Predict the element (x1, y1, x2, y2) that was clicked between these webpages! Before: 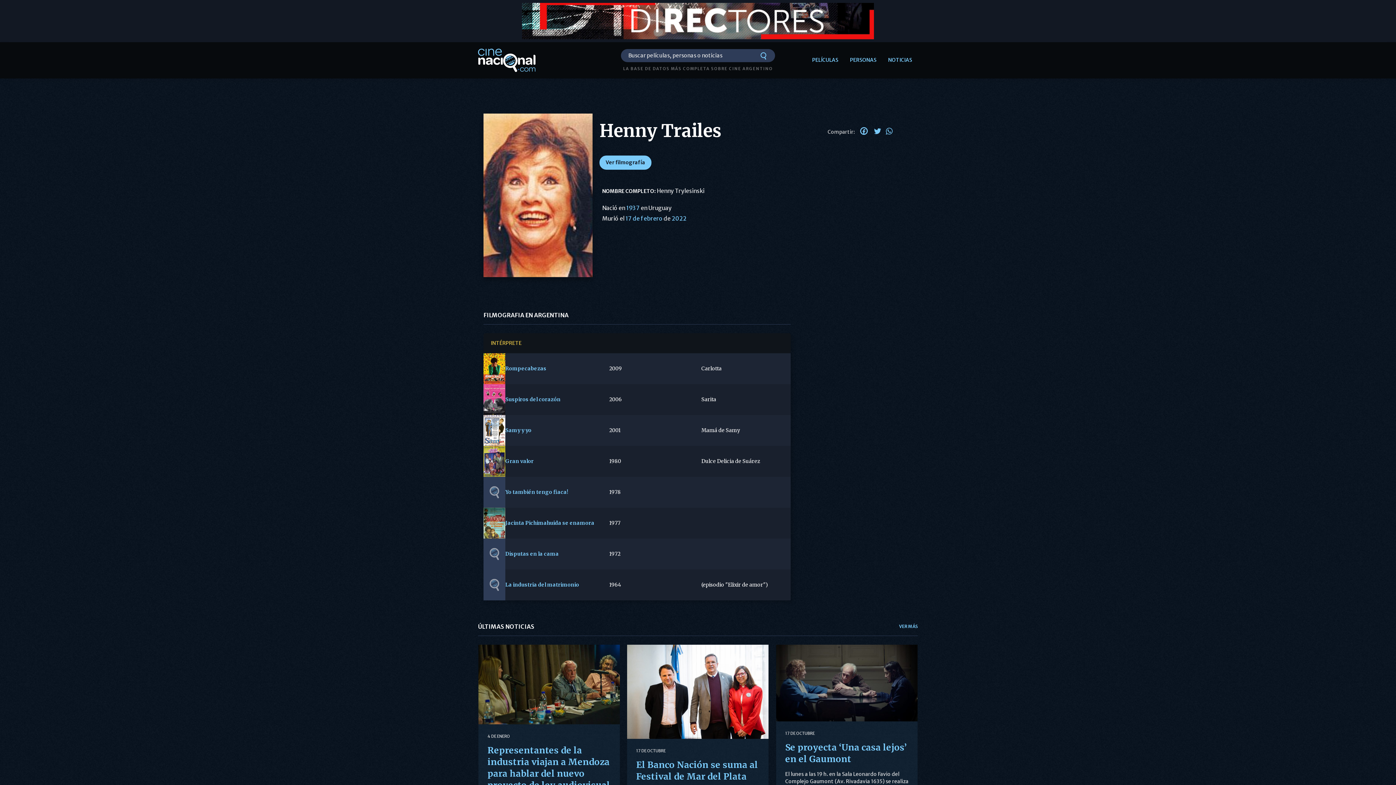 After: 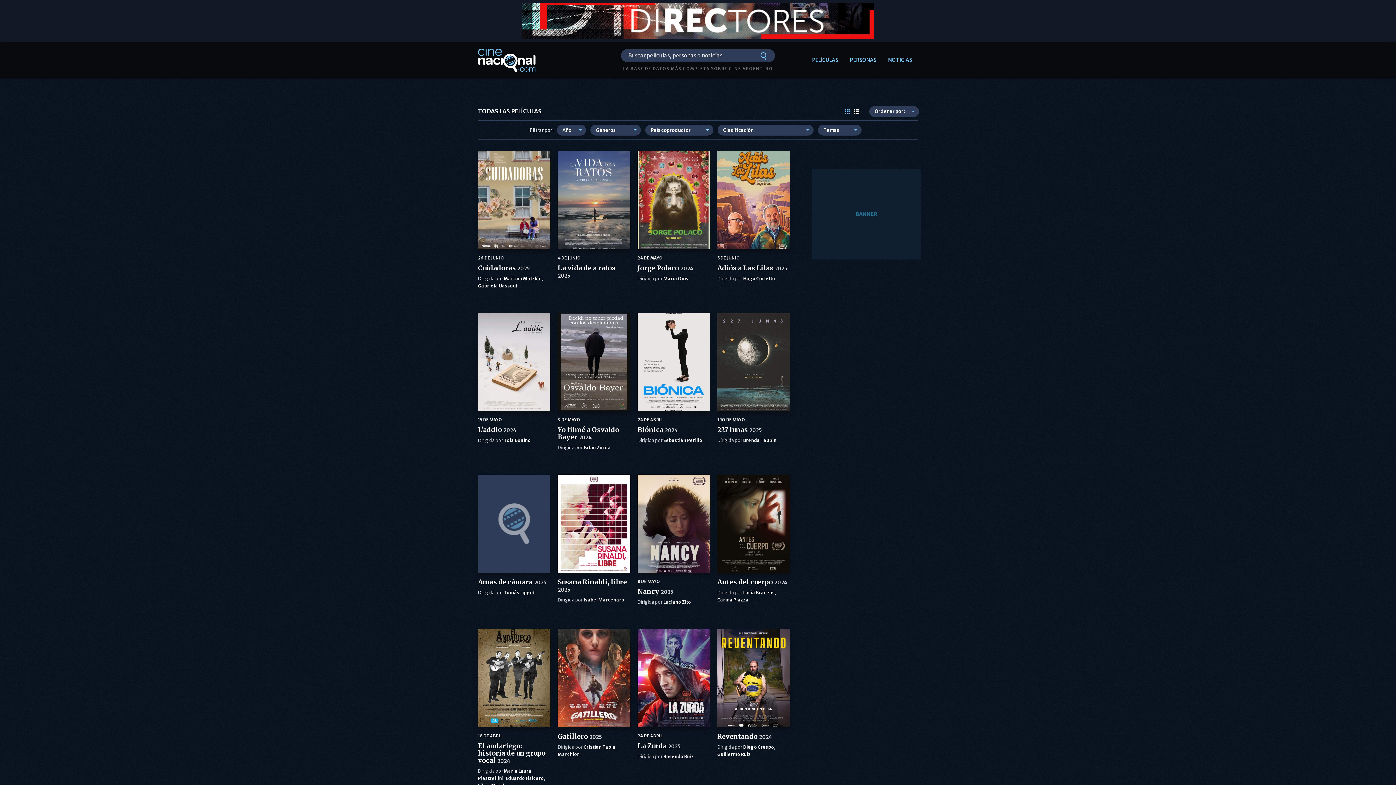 Action: bbox: (806, 53, 844, 67) label: PELÍCULAS